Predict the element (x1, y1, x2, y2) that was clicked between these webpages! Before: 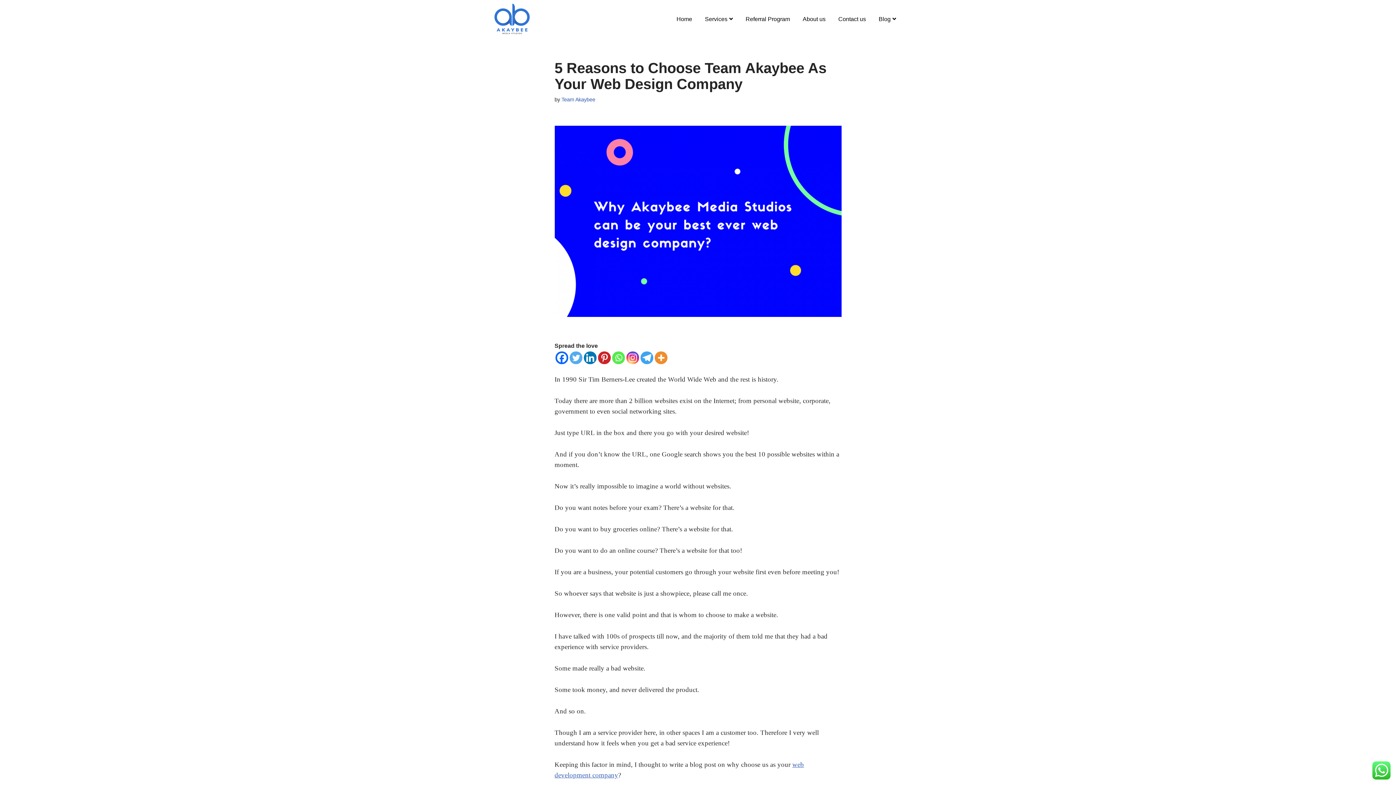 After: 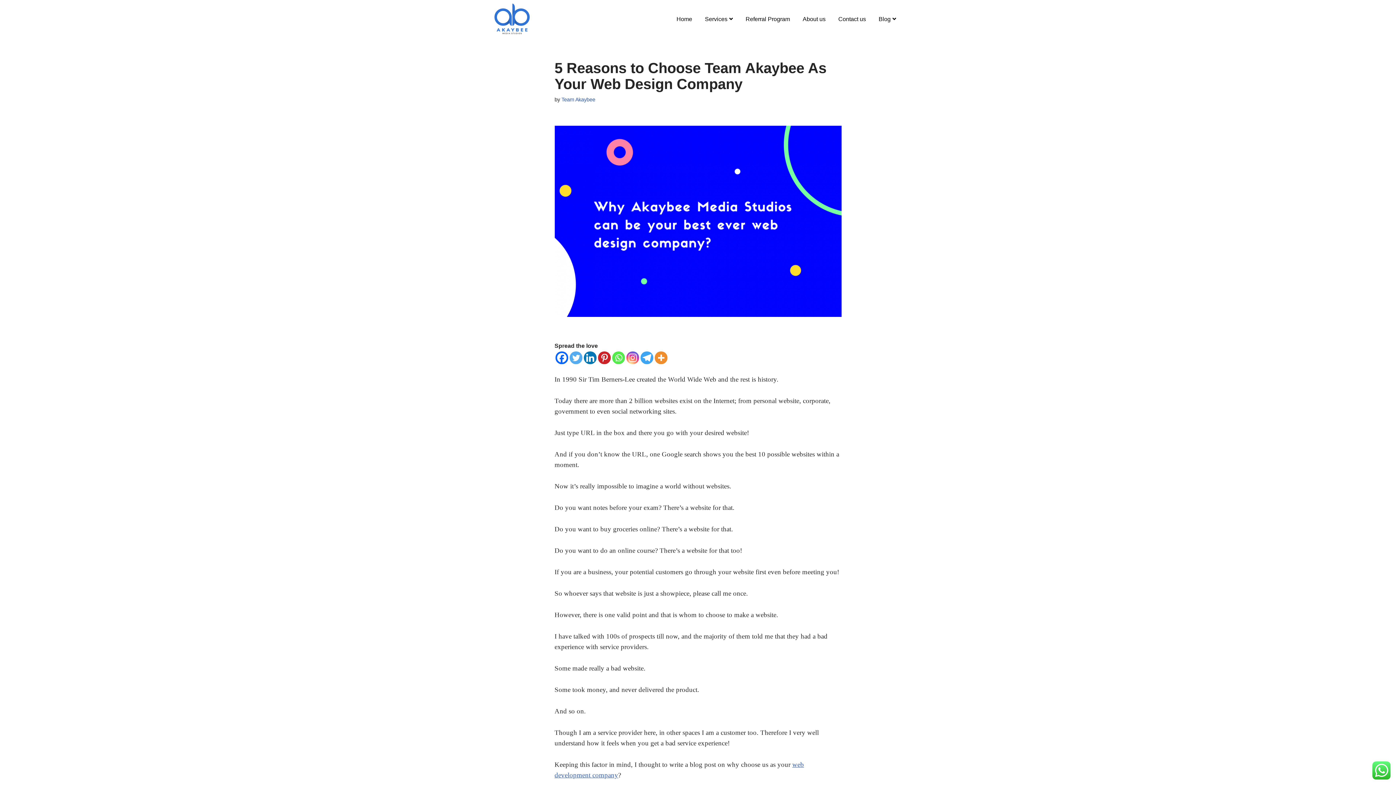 Action: label: Instagram bbox: (626, 351, 639, 364)